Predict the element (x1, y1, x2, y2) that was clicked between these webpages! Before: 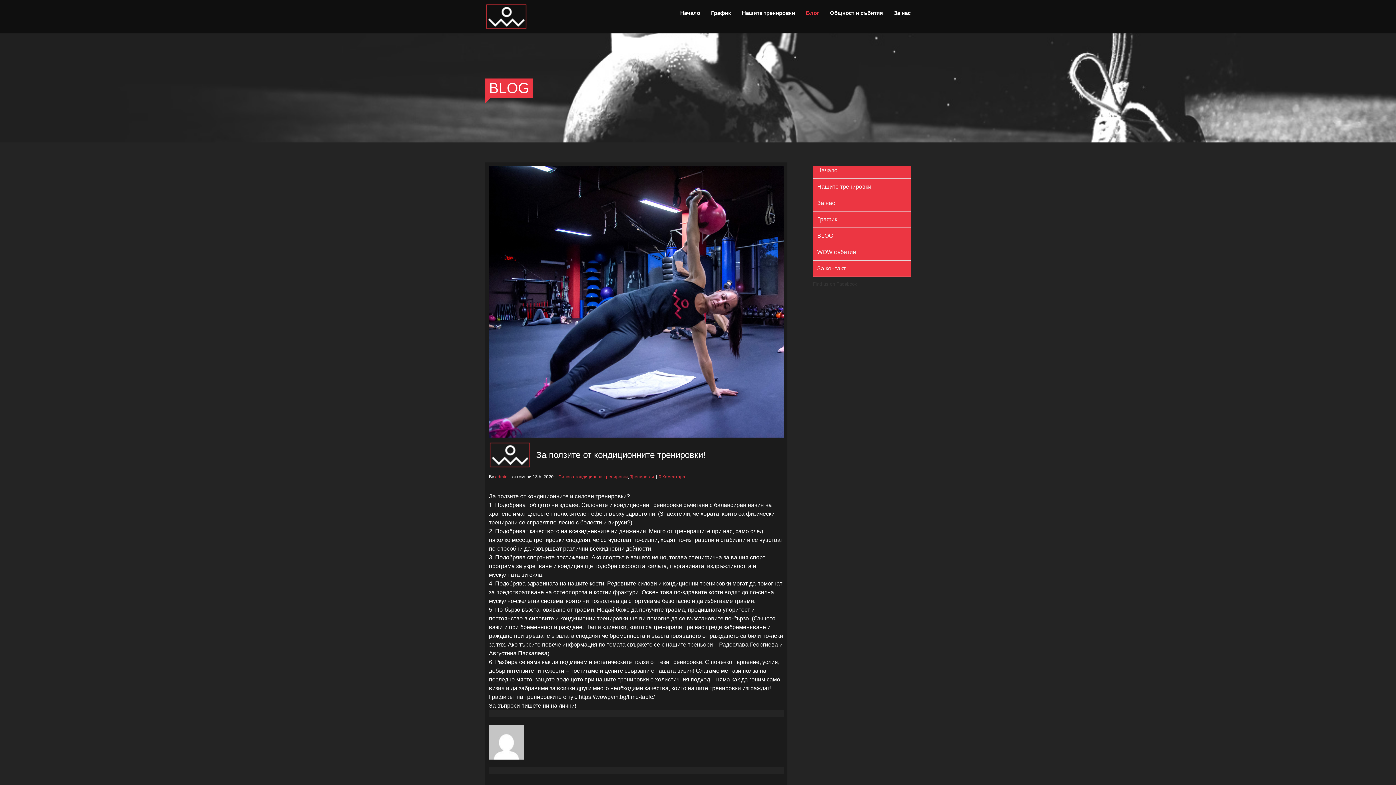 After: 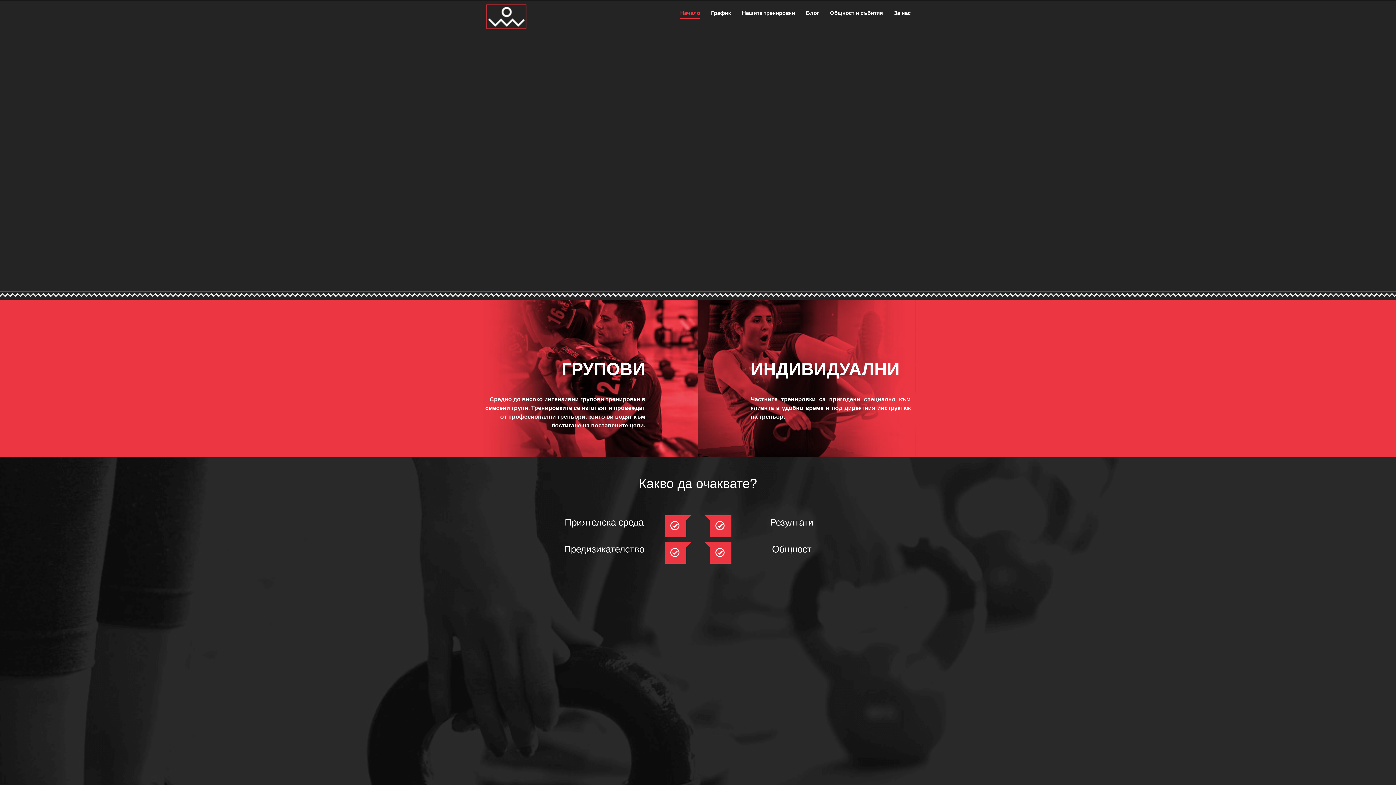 Action: bbox: (817, 167, 837, 173) label: Начало